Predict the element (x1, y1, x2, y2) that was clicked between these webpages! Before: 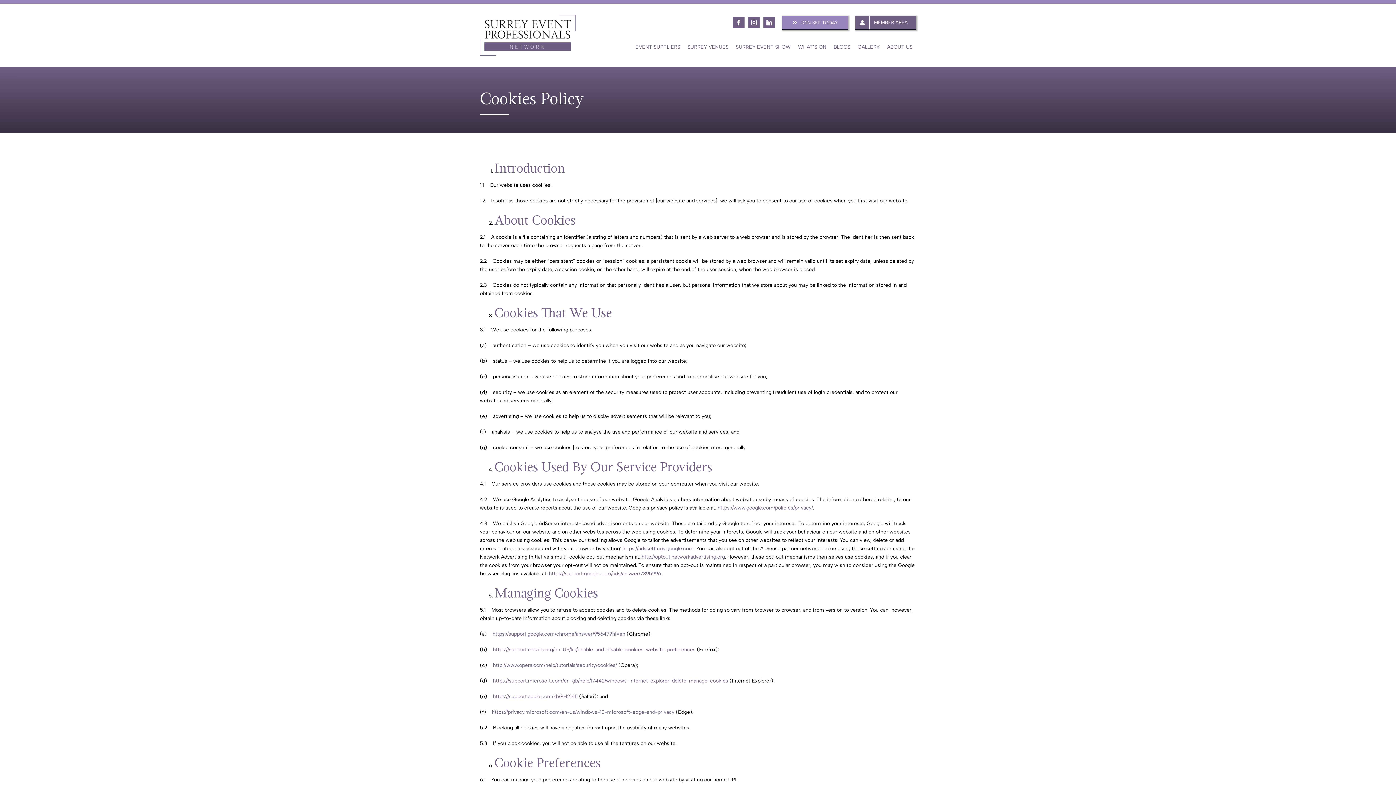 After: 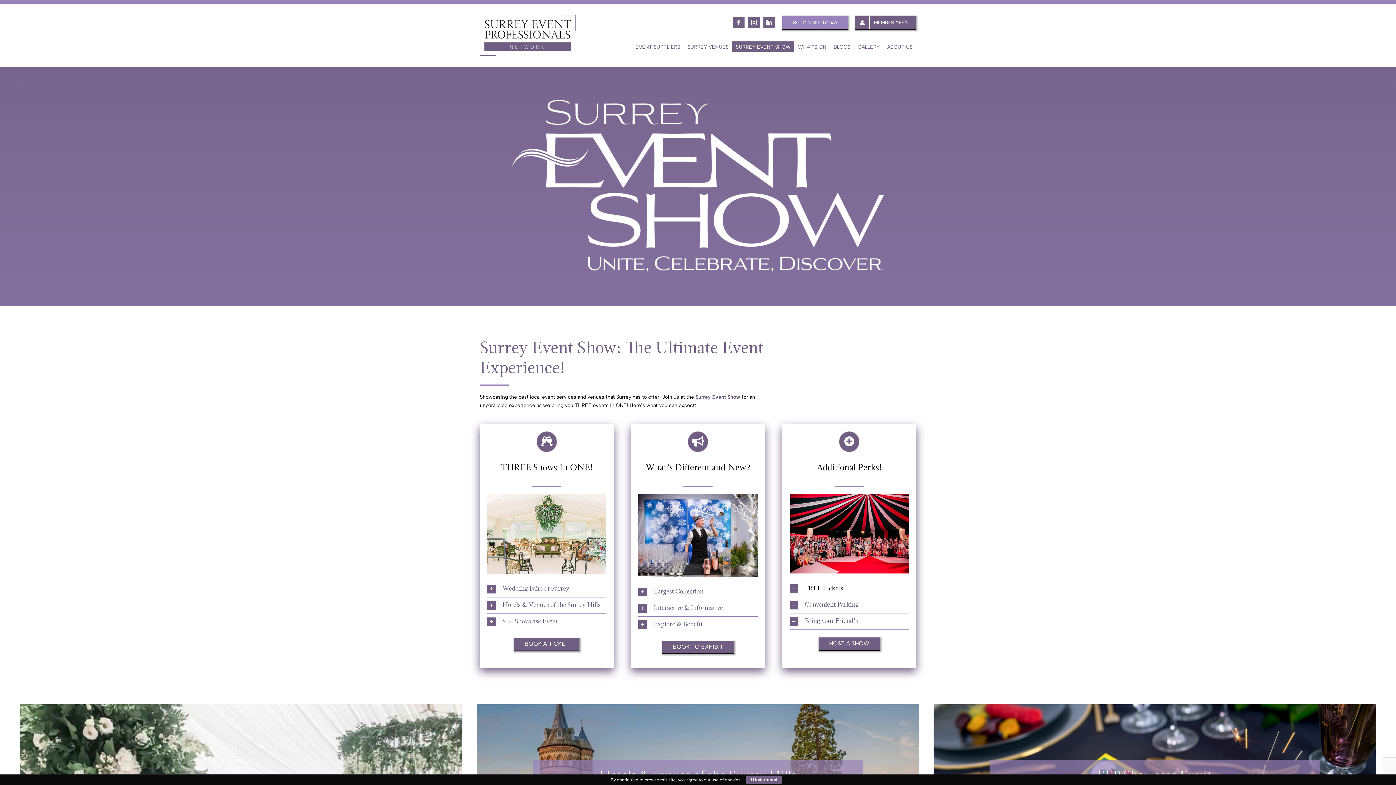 Action: bbox: (732, 41, 794, 52) label: SURREY EVENT SHOW